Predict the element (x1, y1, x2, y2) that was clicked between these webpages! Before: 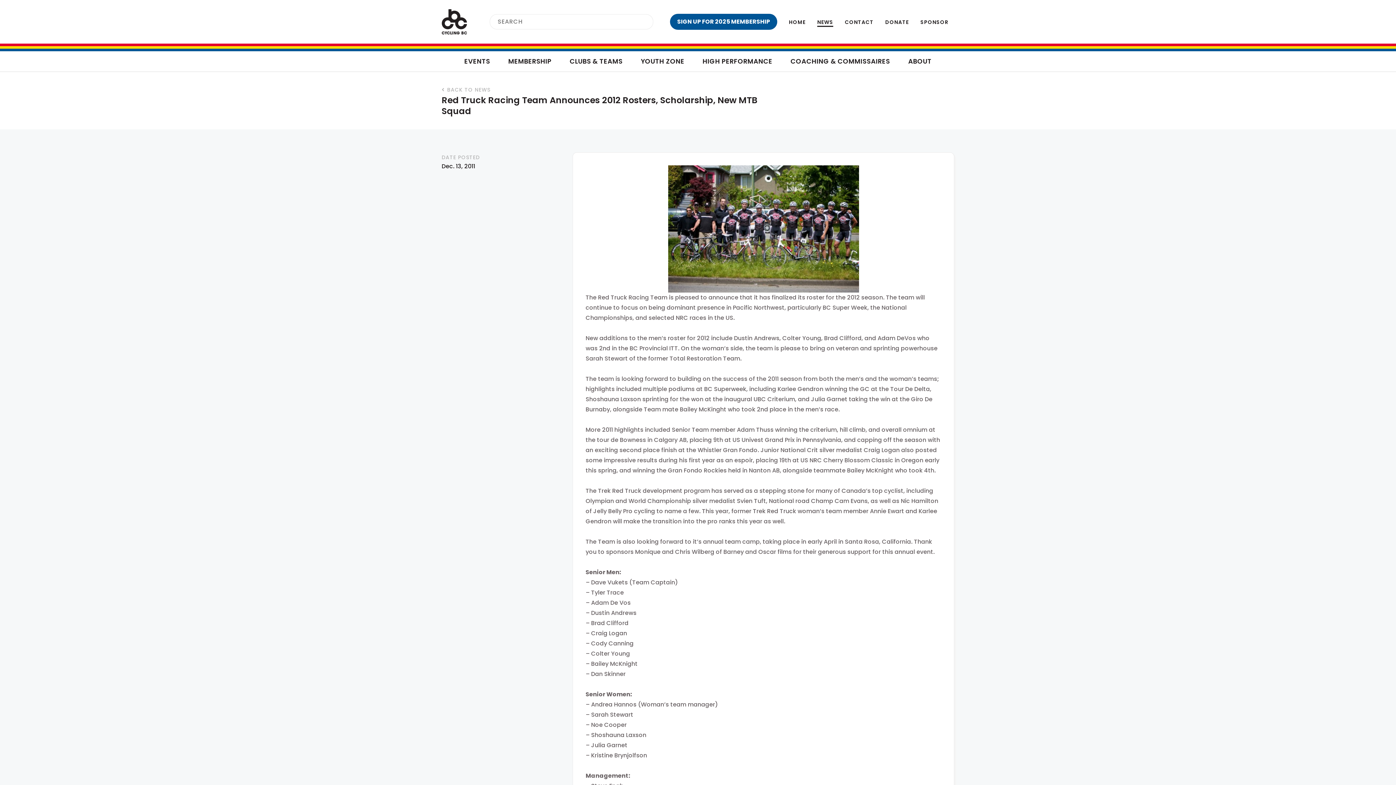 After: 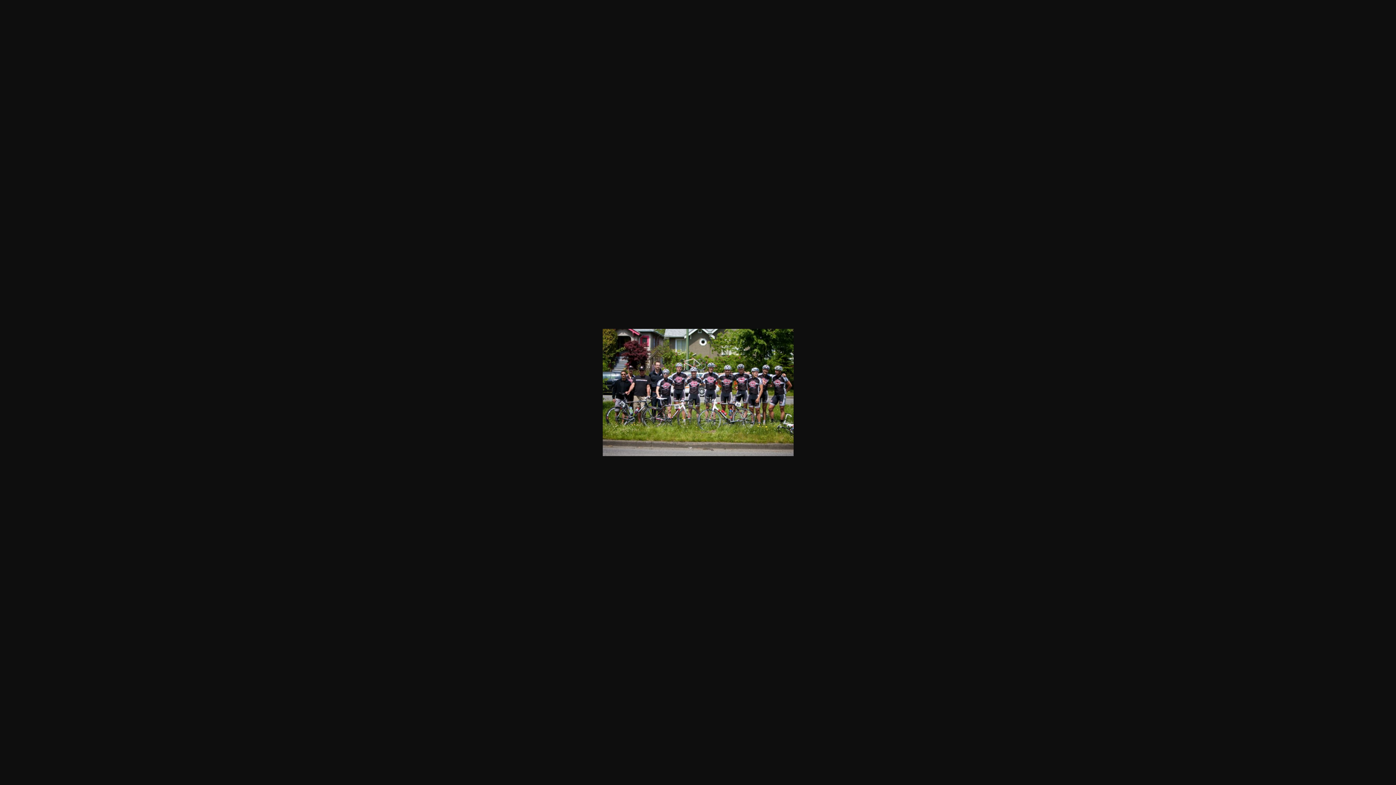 Action: bbox: (585, 165, 941, 292)